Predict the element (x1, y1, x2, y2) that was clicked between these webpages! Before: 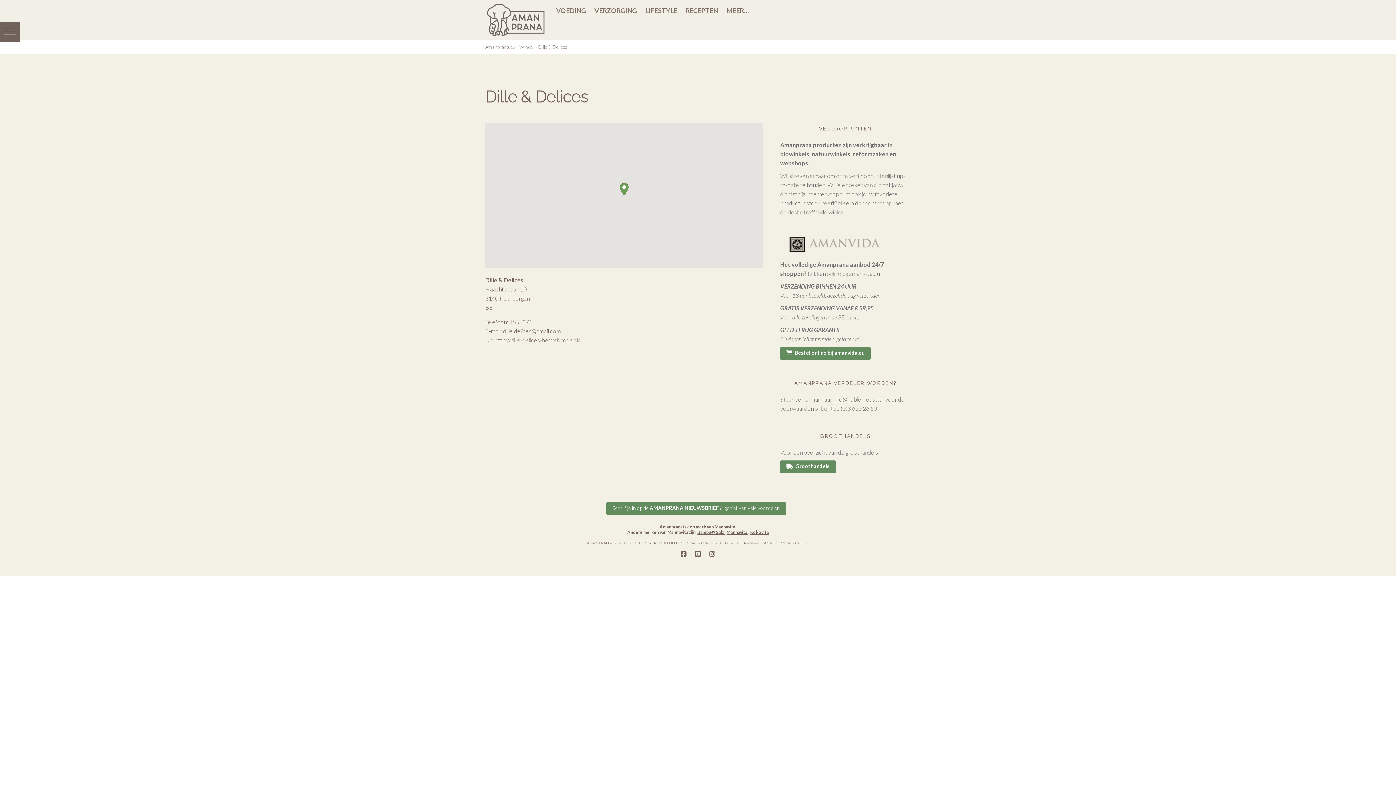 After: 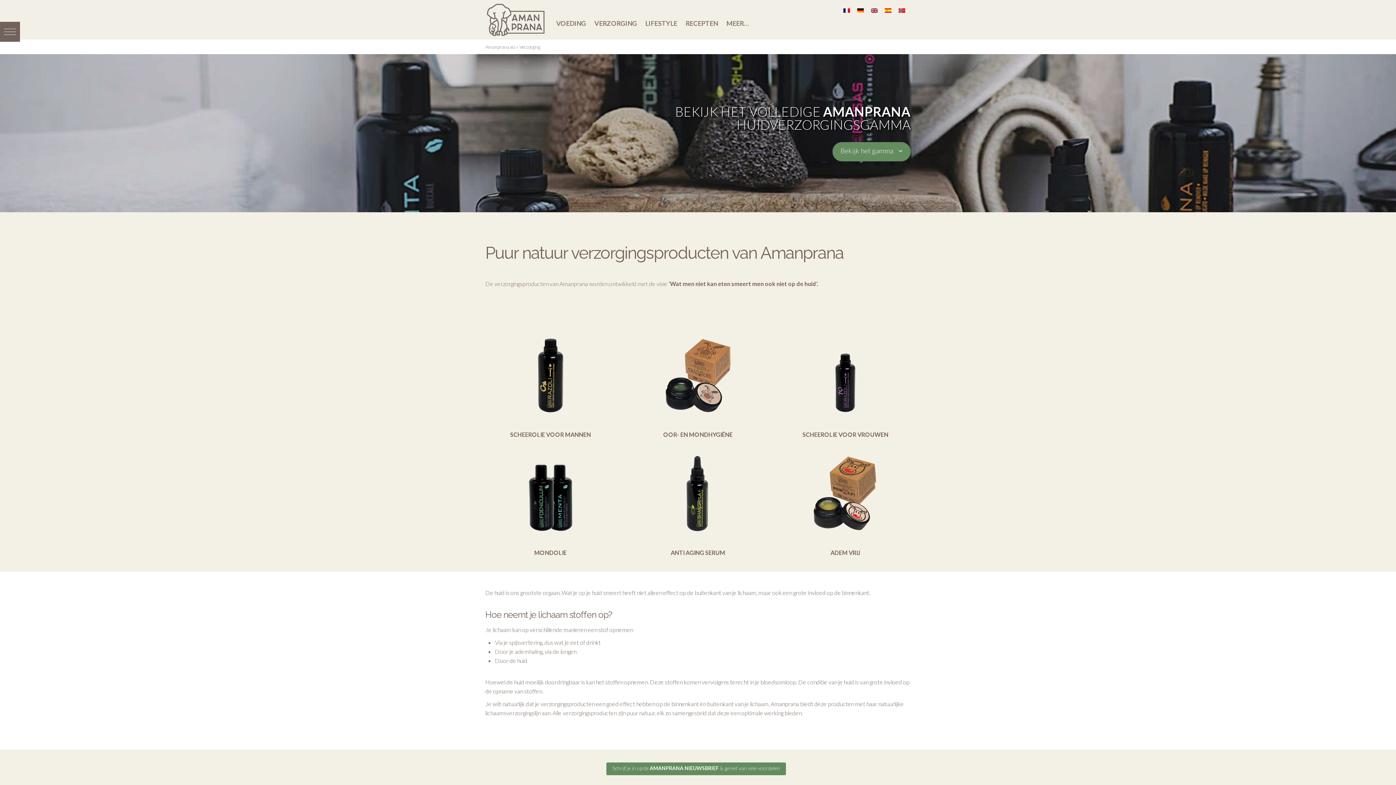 Action: label: VERZORGING bbox: (594, 6, 637, 14)